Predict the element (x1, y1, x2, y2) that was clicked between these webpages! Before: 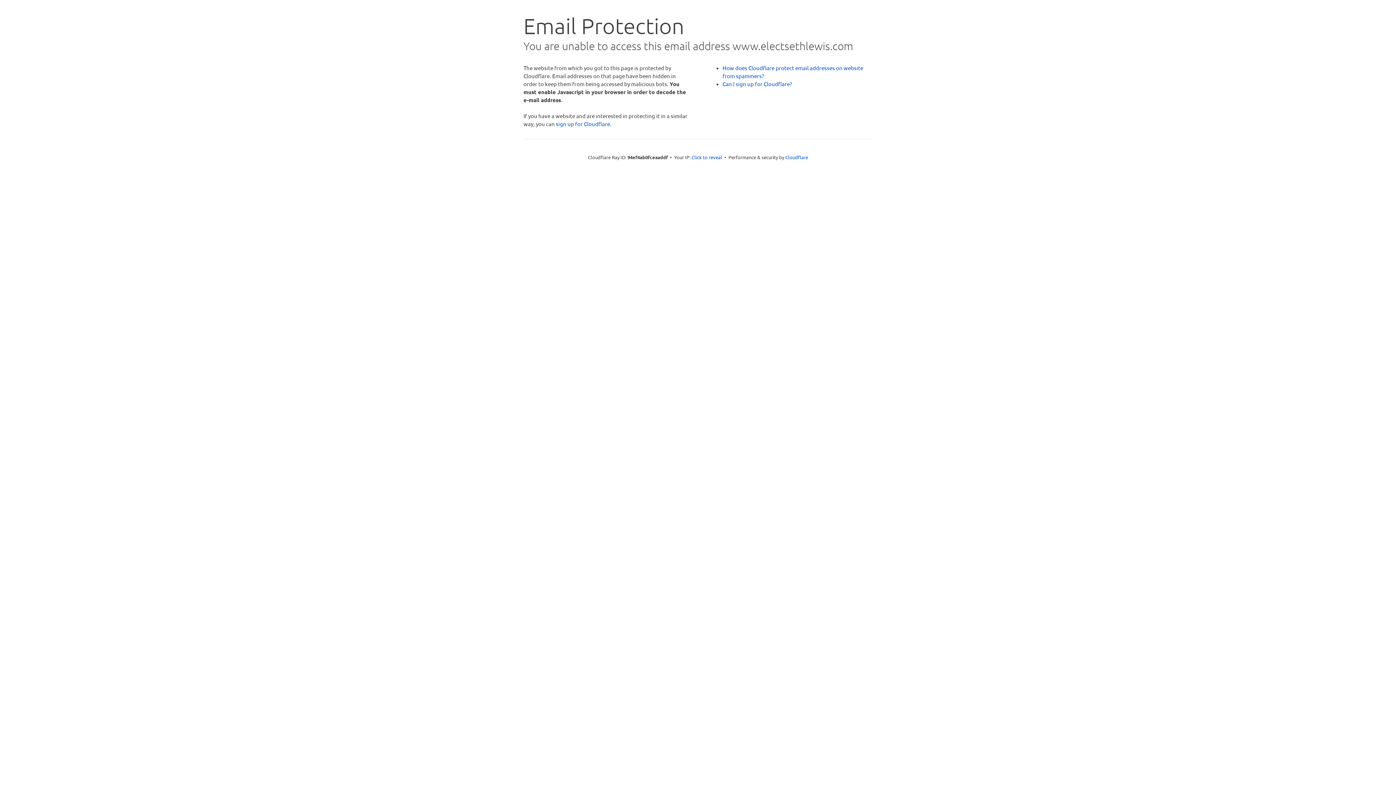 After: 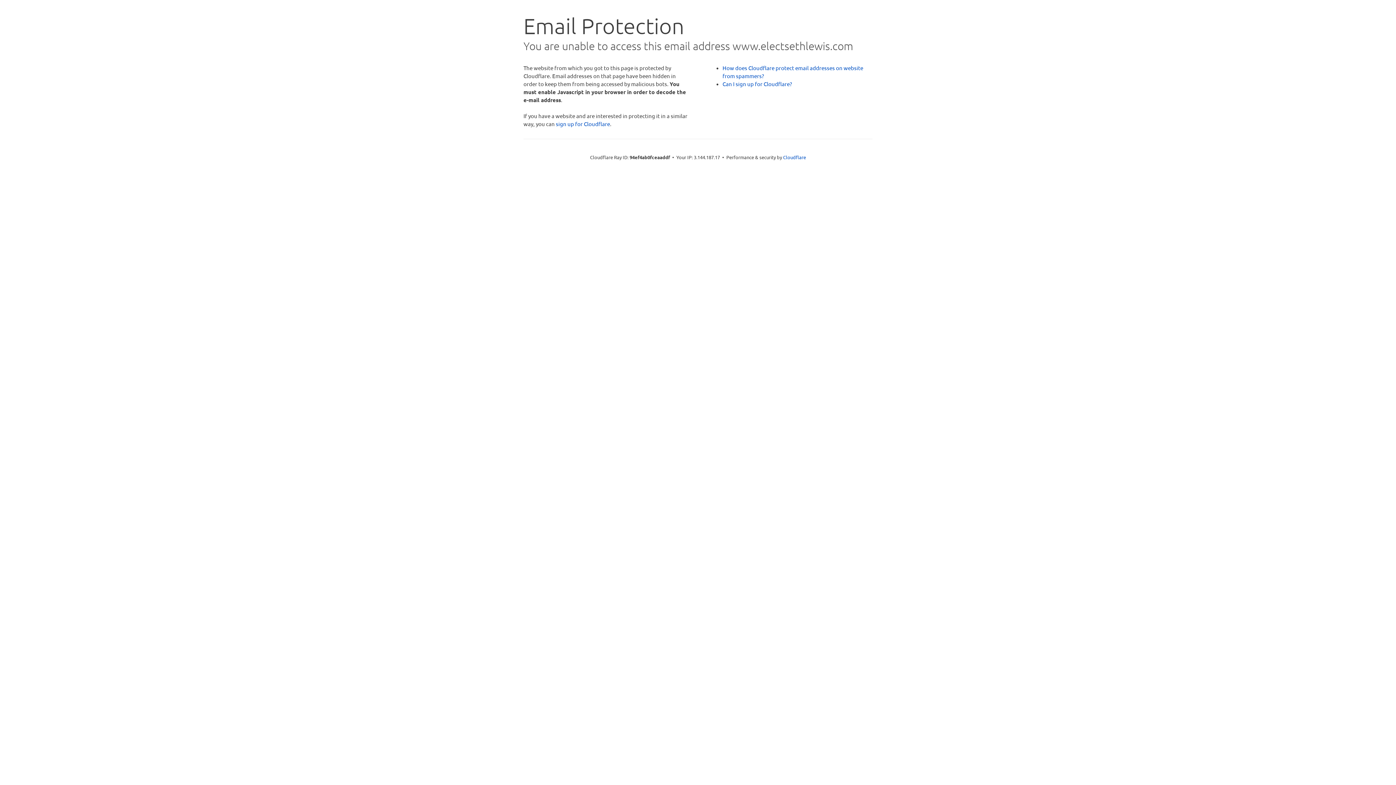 Action: label: Click to reveal bbox: (691, 153, 722, 160)